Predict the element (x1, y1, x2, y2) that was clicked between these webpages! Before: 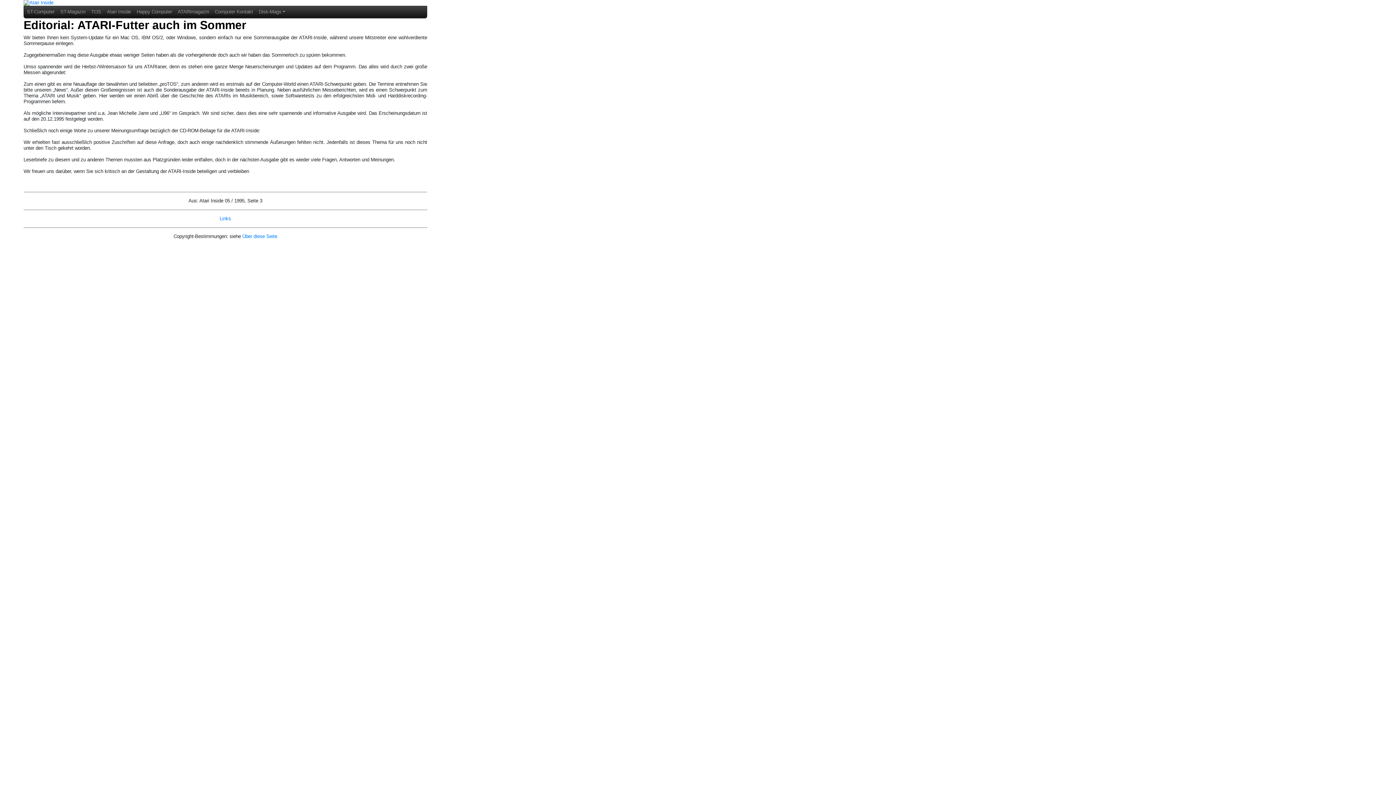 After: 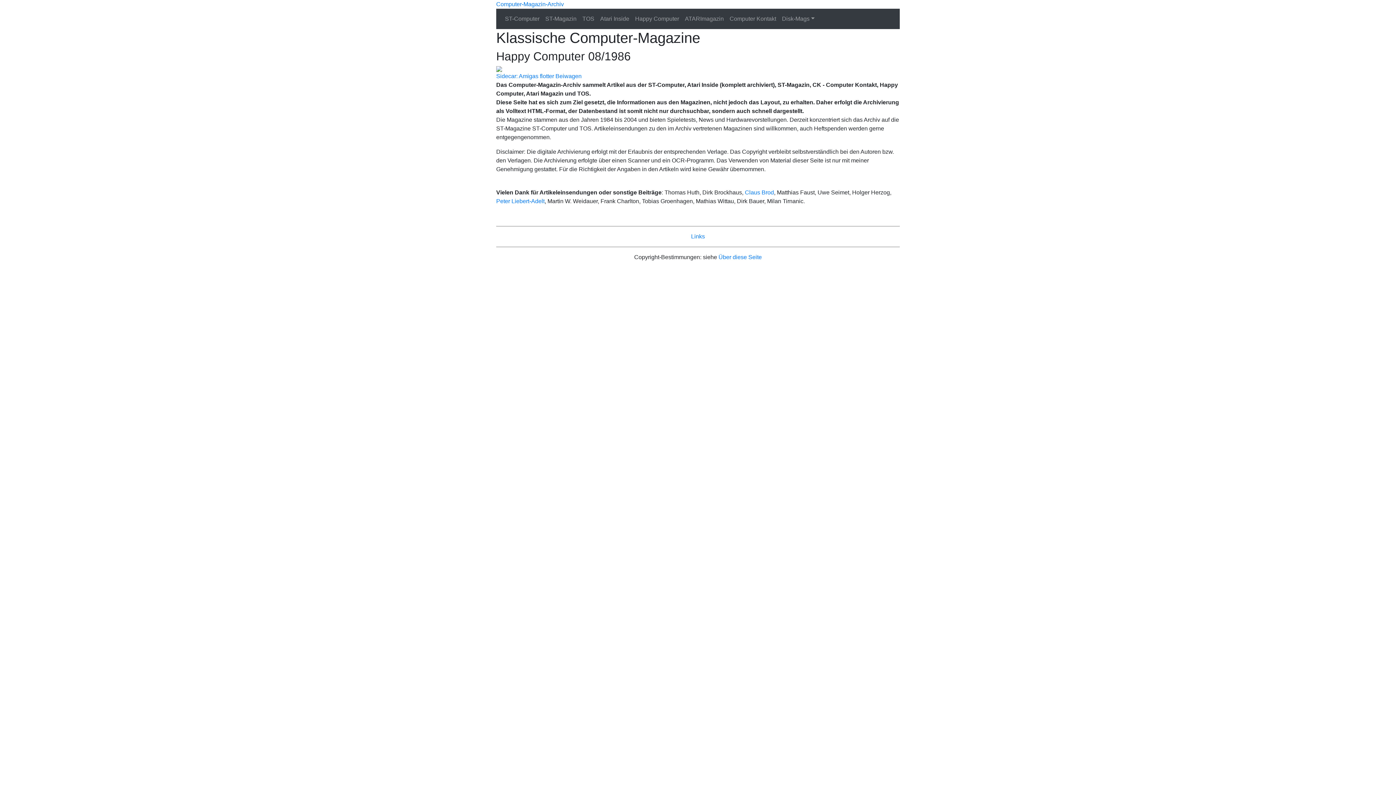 Action: bbox: (23, 0, 53, 5)